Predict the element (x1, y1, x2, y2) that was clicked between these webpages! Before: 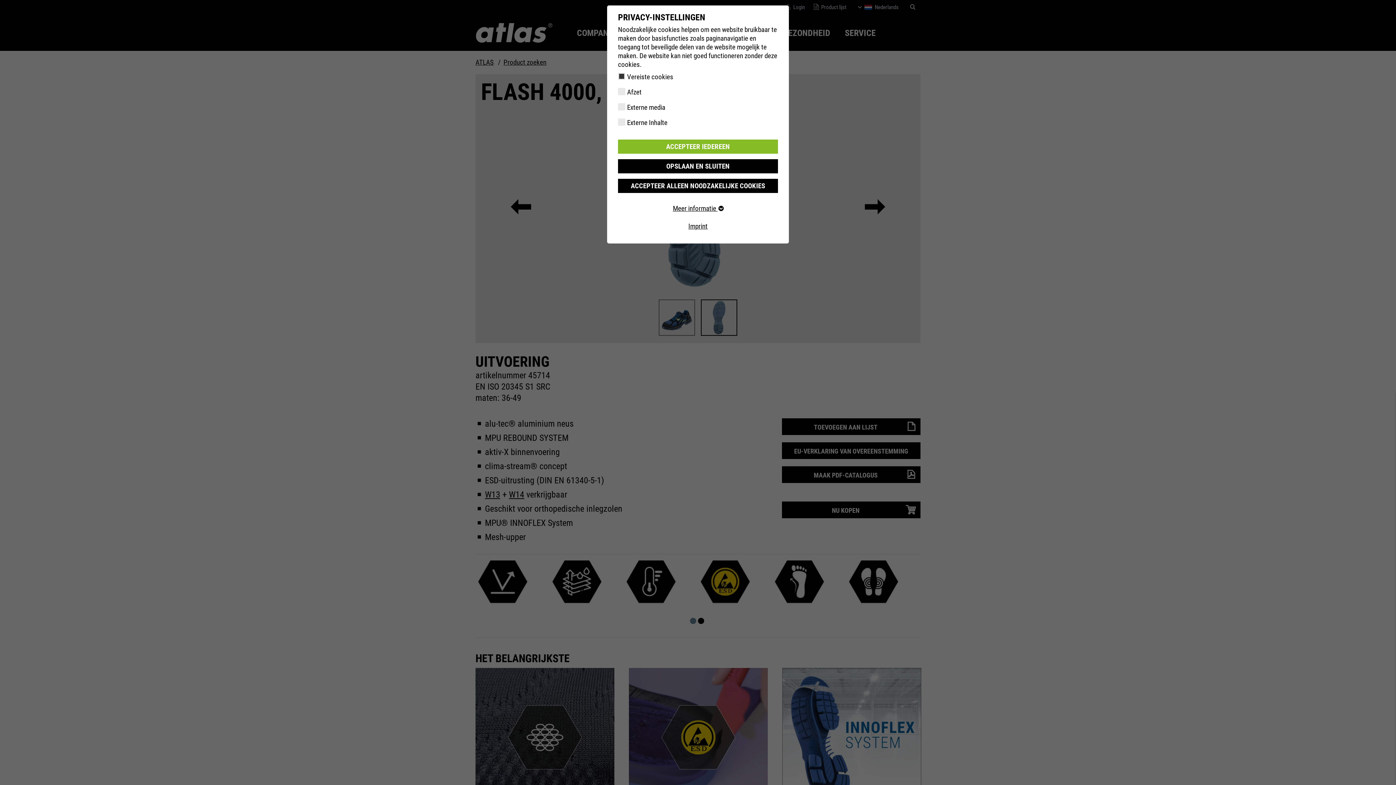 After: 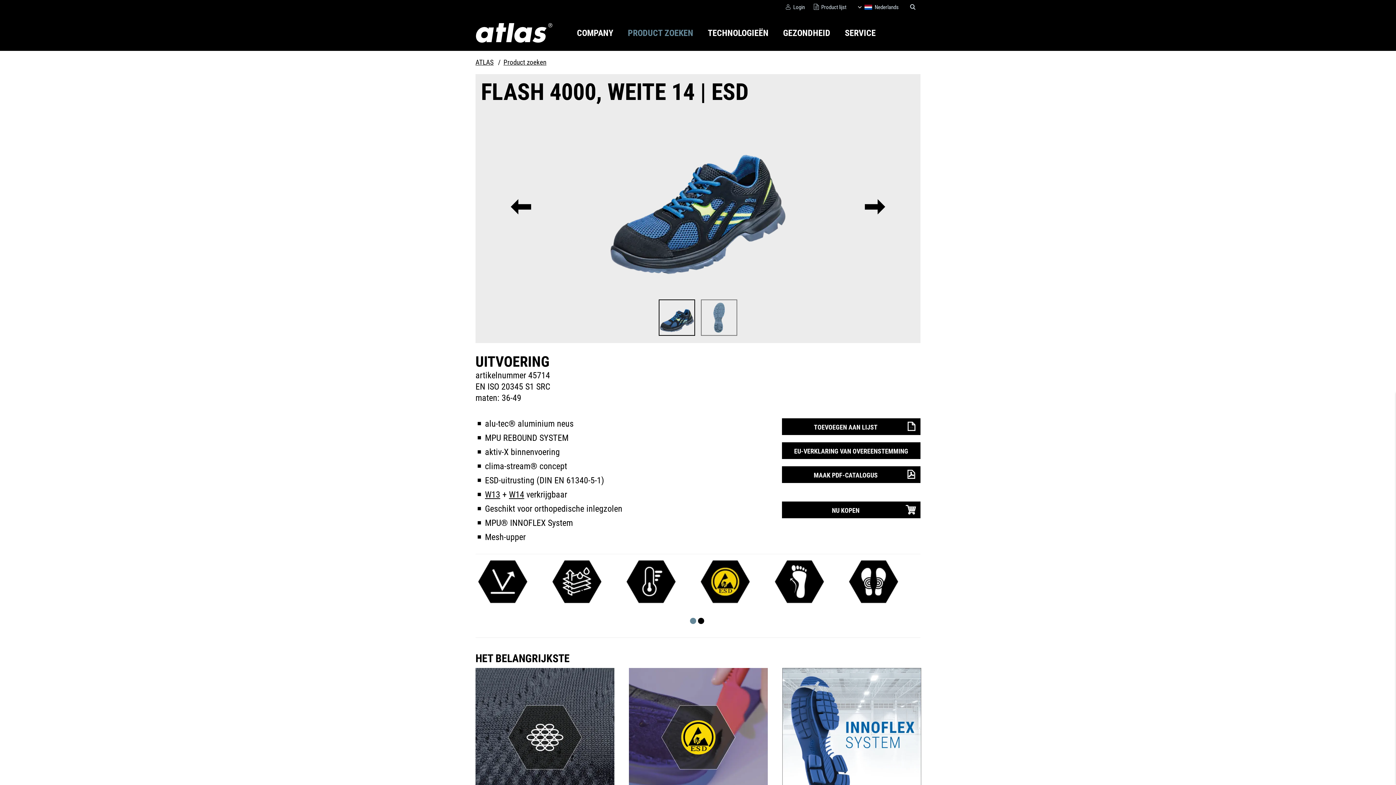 Action: label: ACCEPTEER ALLEEN NOODZAKELIJKE COOKIES bbox: (618, 178, 778, 193)